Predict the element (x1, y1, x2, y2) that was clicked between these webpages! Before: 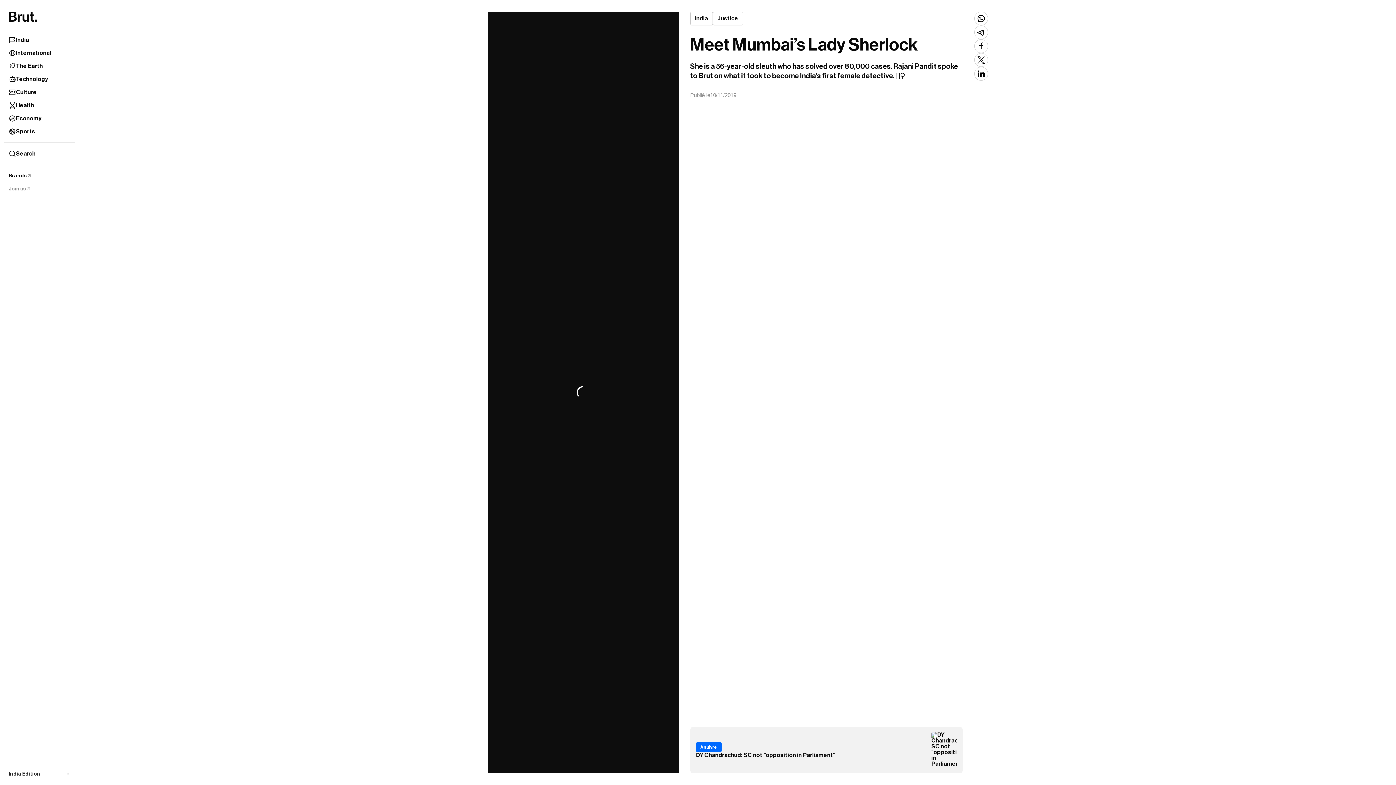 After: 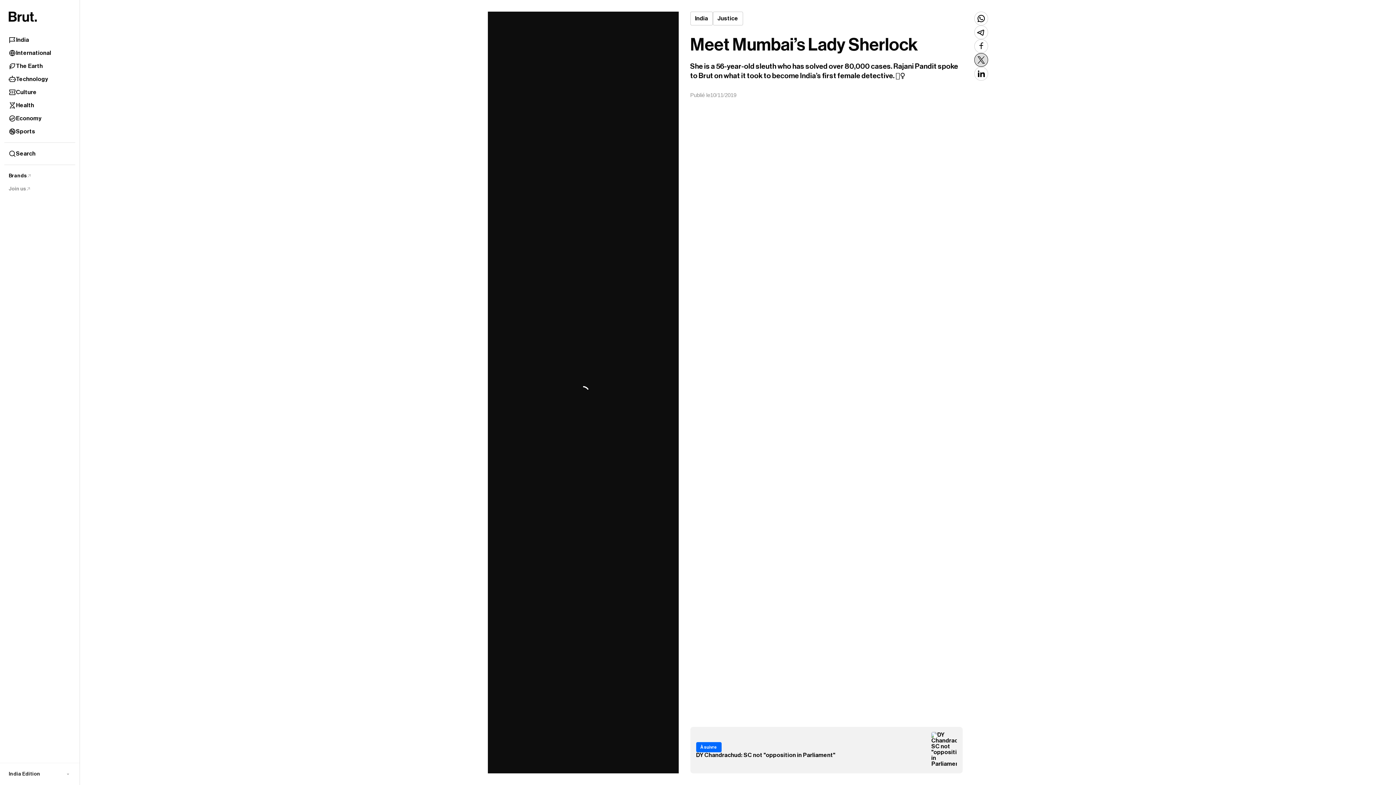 Action: bbox: (974, 53, 988, 66)